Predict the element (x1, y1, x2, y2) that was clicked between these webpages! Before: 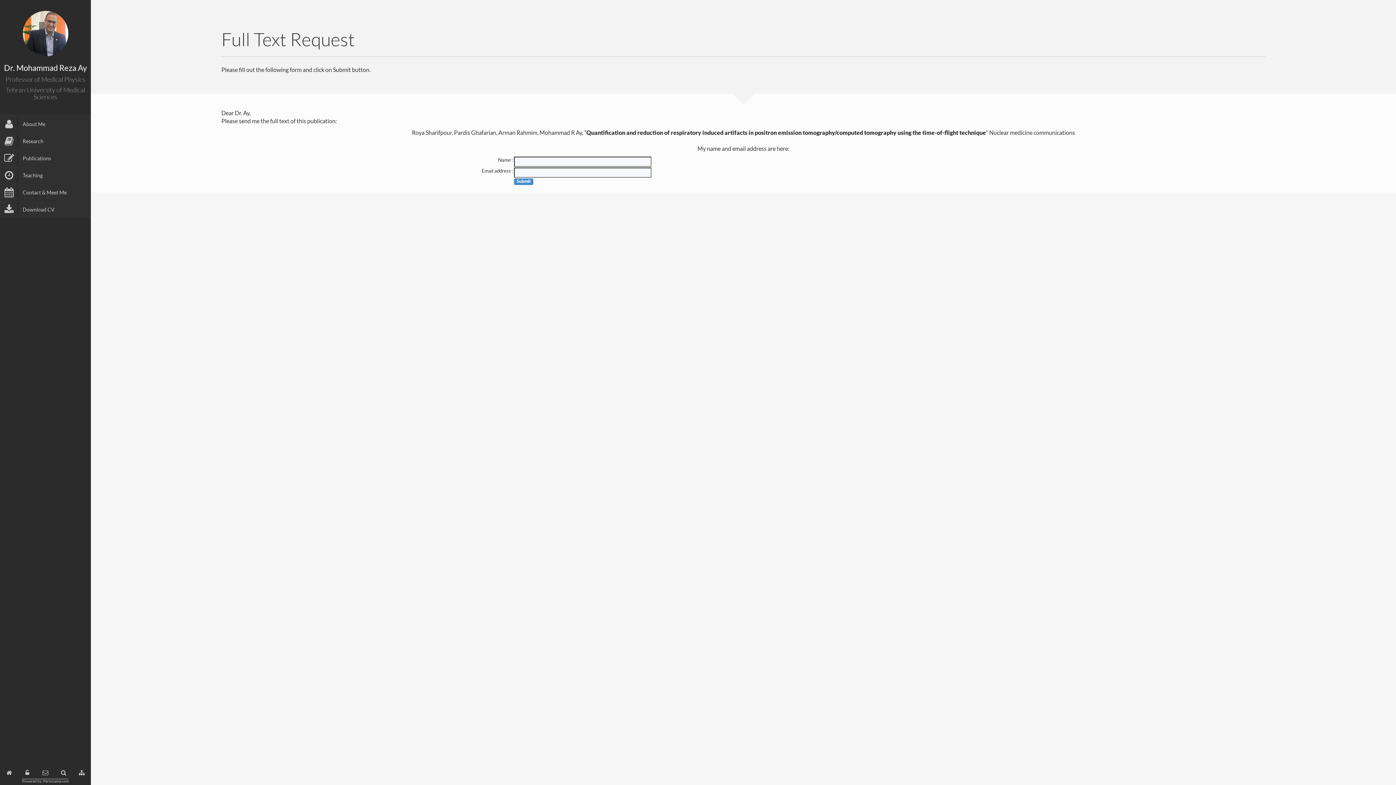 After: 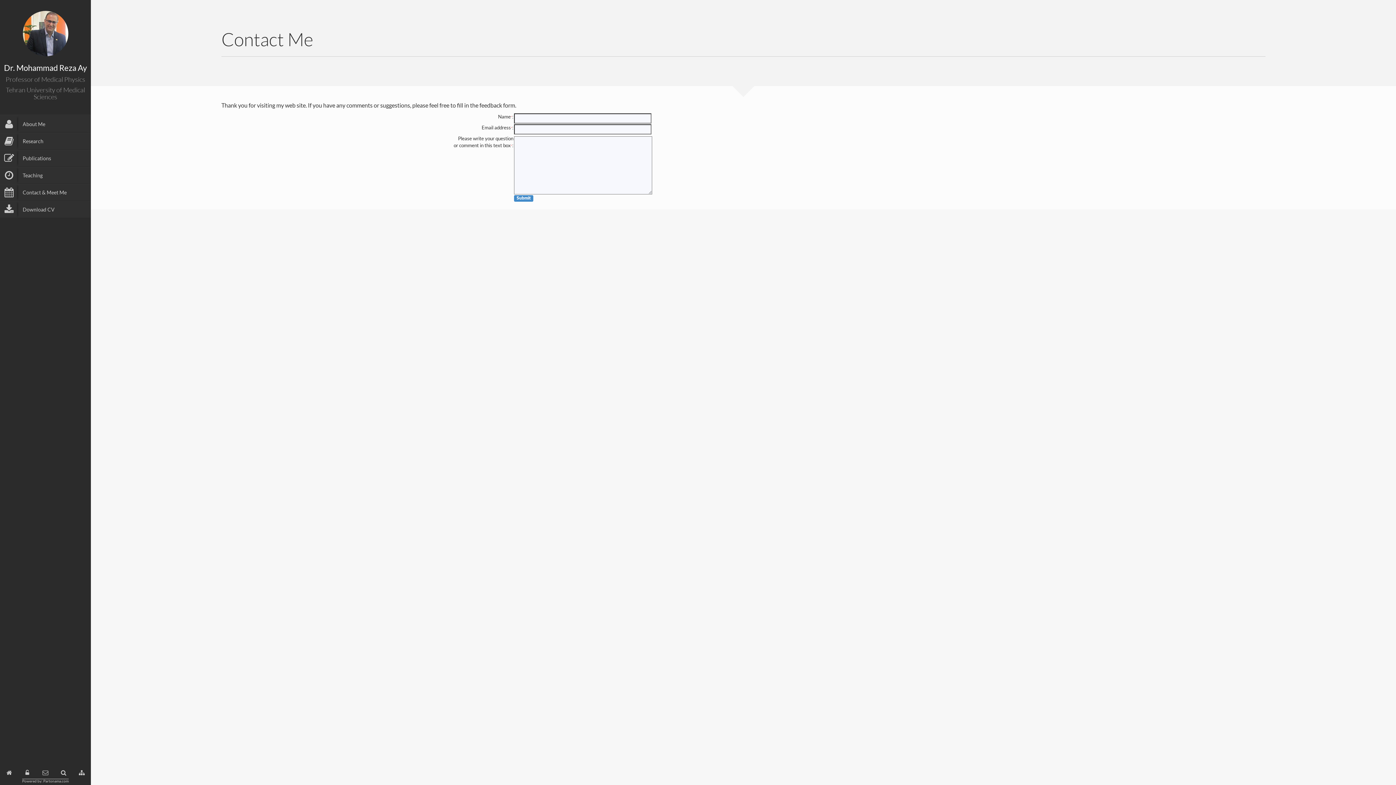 Action: bbox: (42, 770, 48, 776)